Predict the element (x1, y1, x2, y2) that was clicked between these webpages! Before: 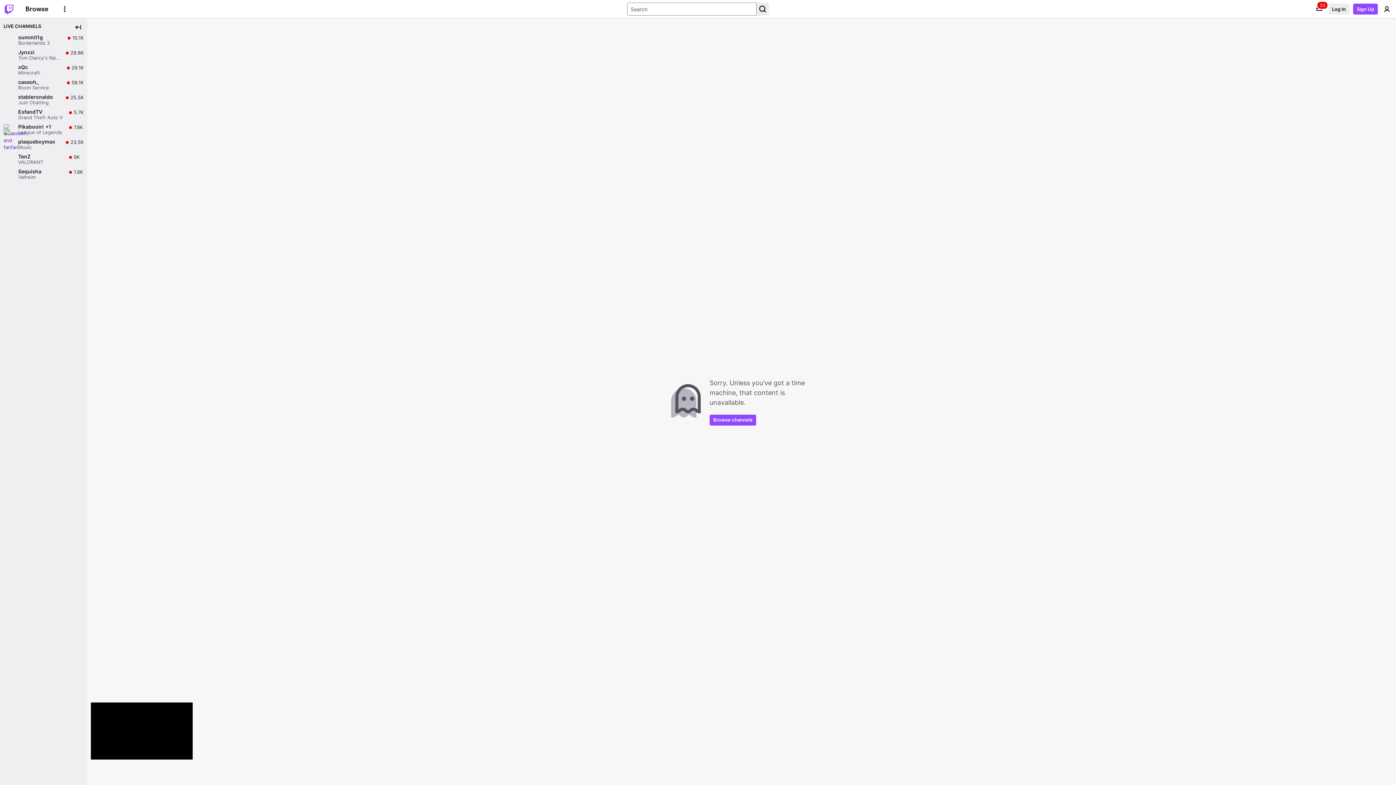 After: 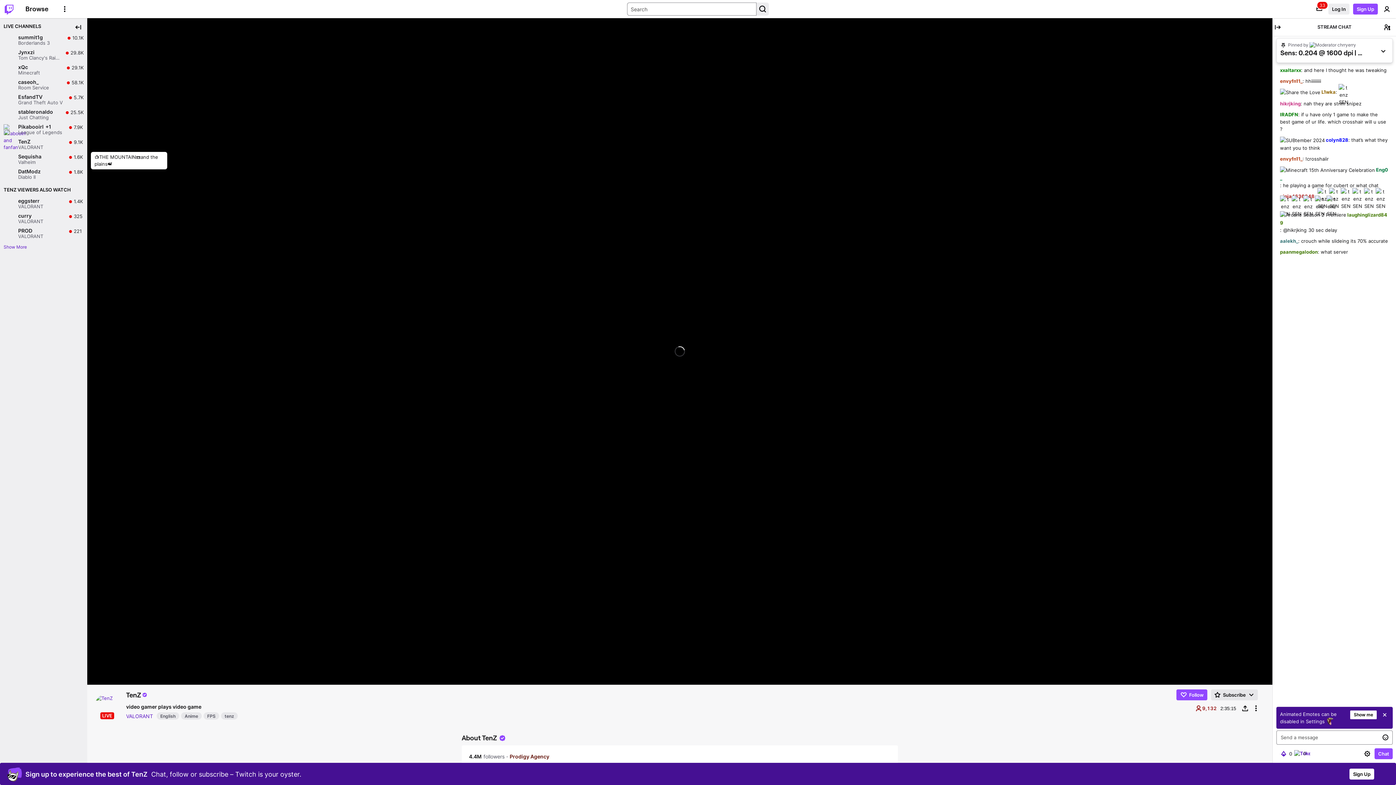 Action: bbox: (0, 152, 87, 166) label: TenZ

VALORANT

Live

9K

9K viewers